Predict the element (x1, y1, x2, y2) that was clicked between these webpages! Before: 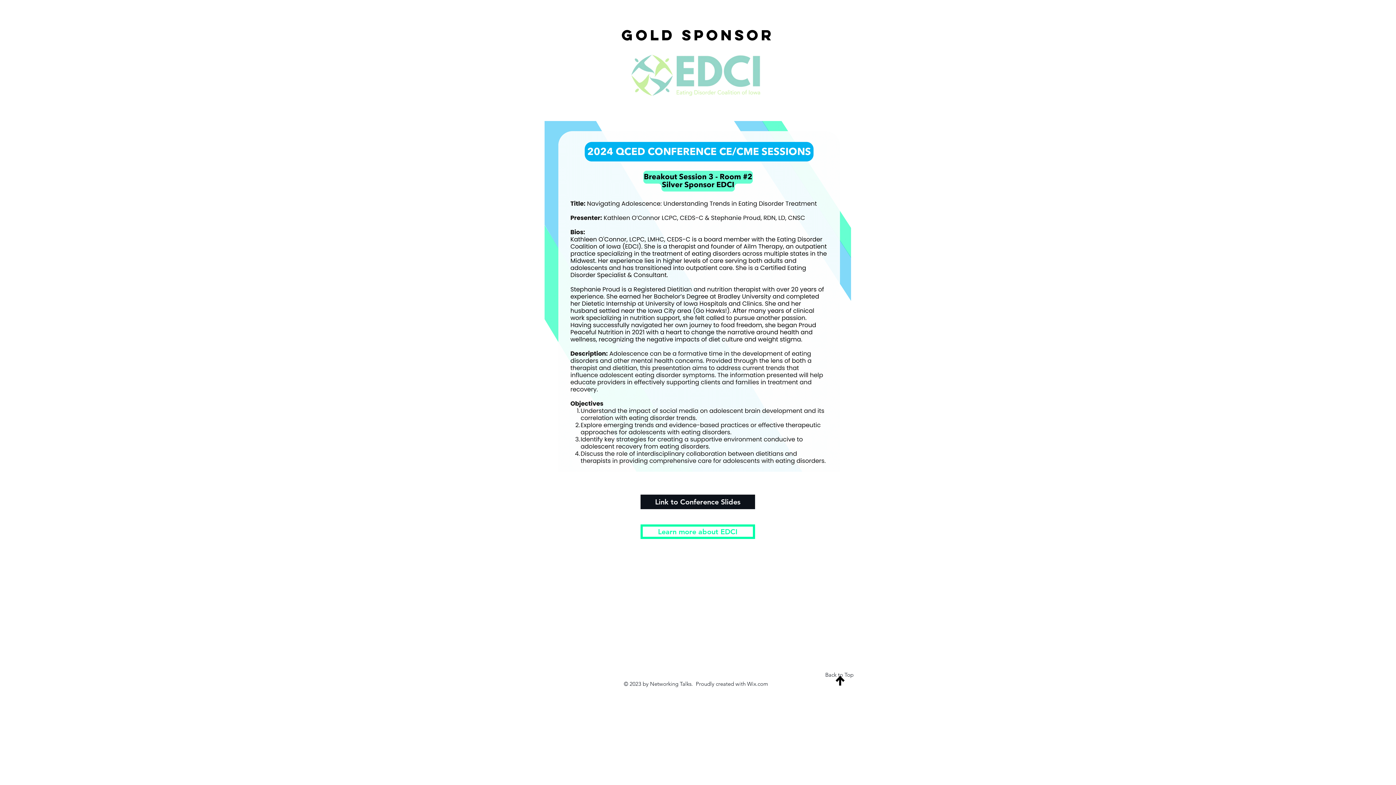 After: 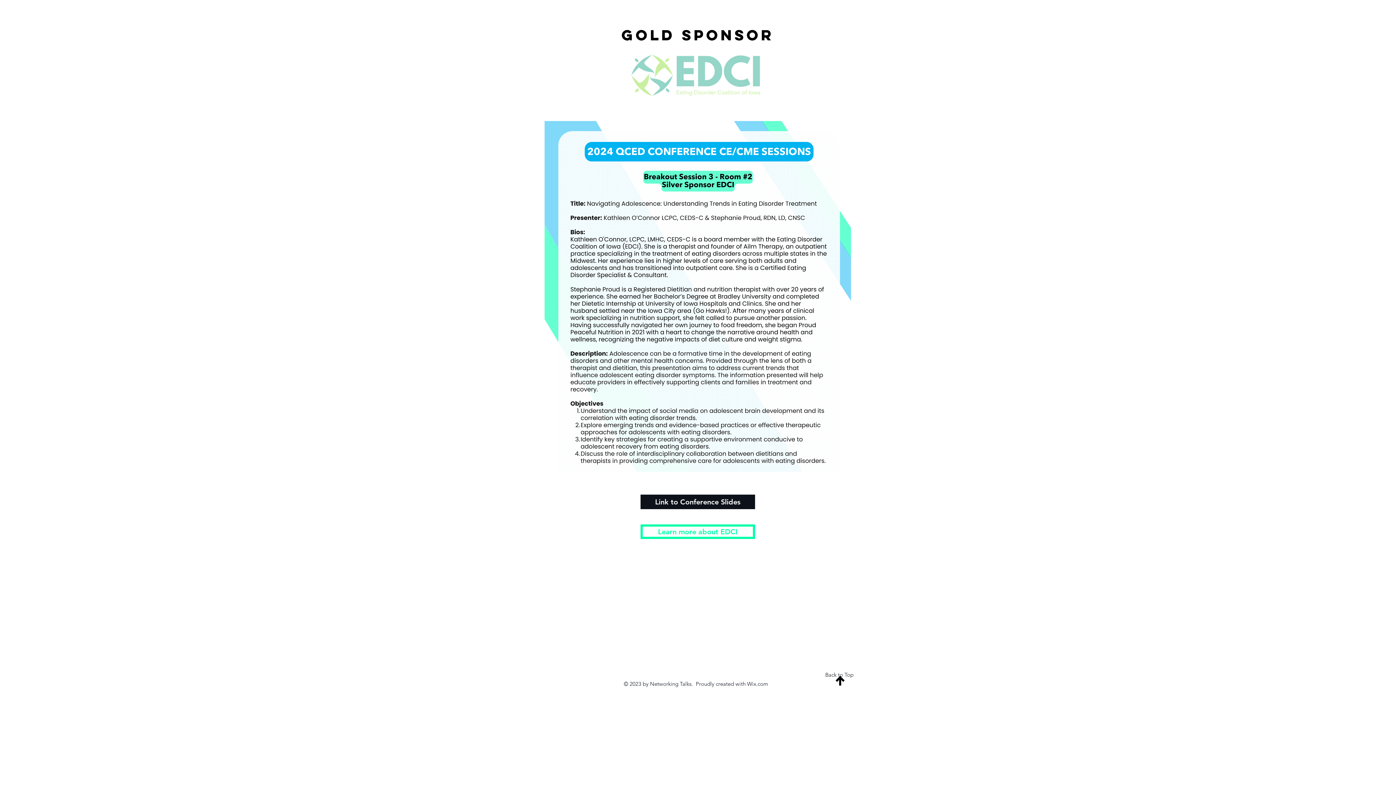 Action: bbox: (828, 670, 852, 691)